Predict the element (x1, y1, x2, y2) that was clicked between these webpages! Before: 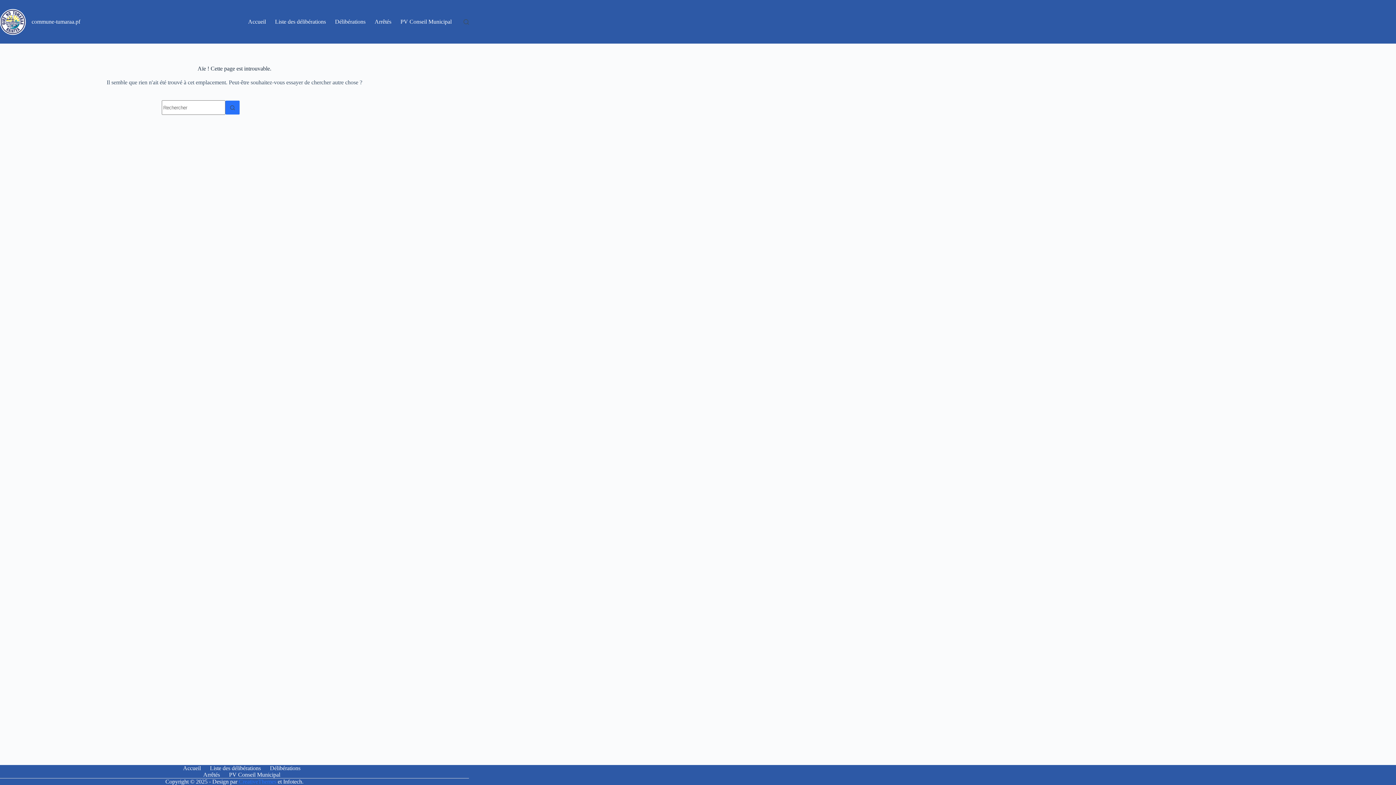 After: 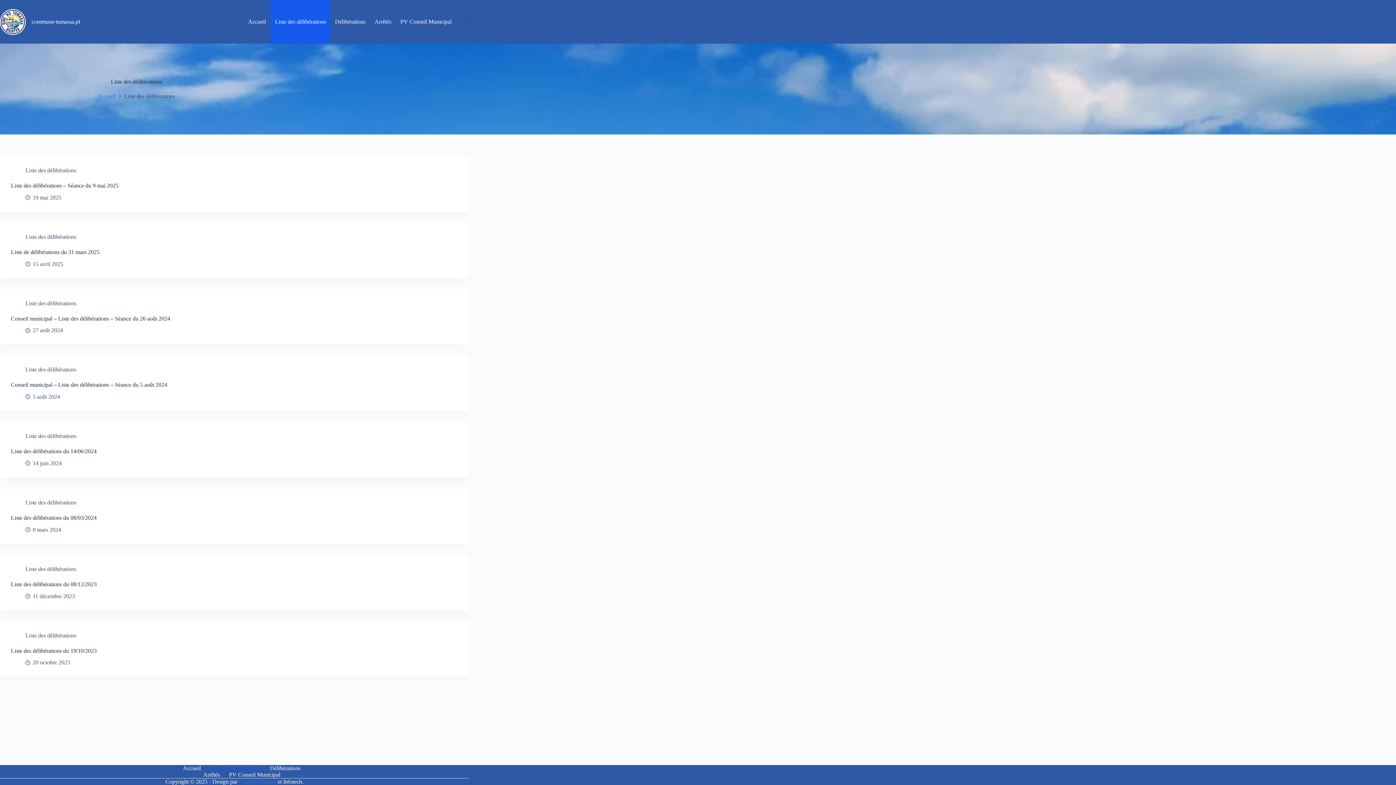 Action: label: Liste des délibérations bbox: (205, 765, 265, 772)